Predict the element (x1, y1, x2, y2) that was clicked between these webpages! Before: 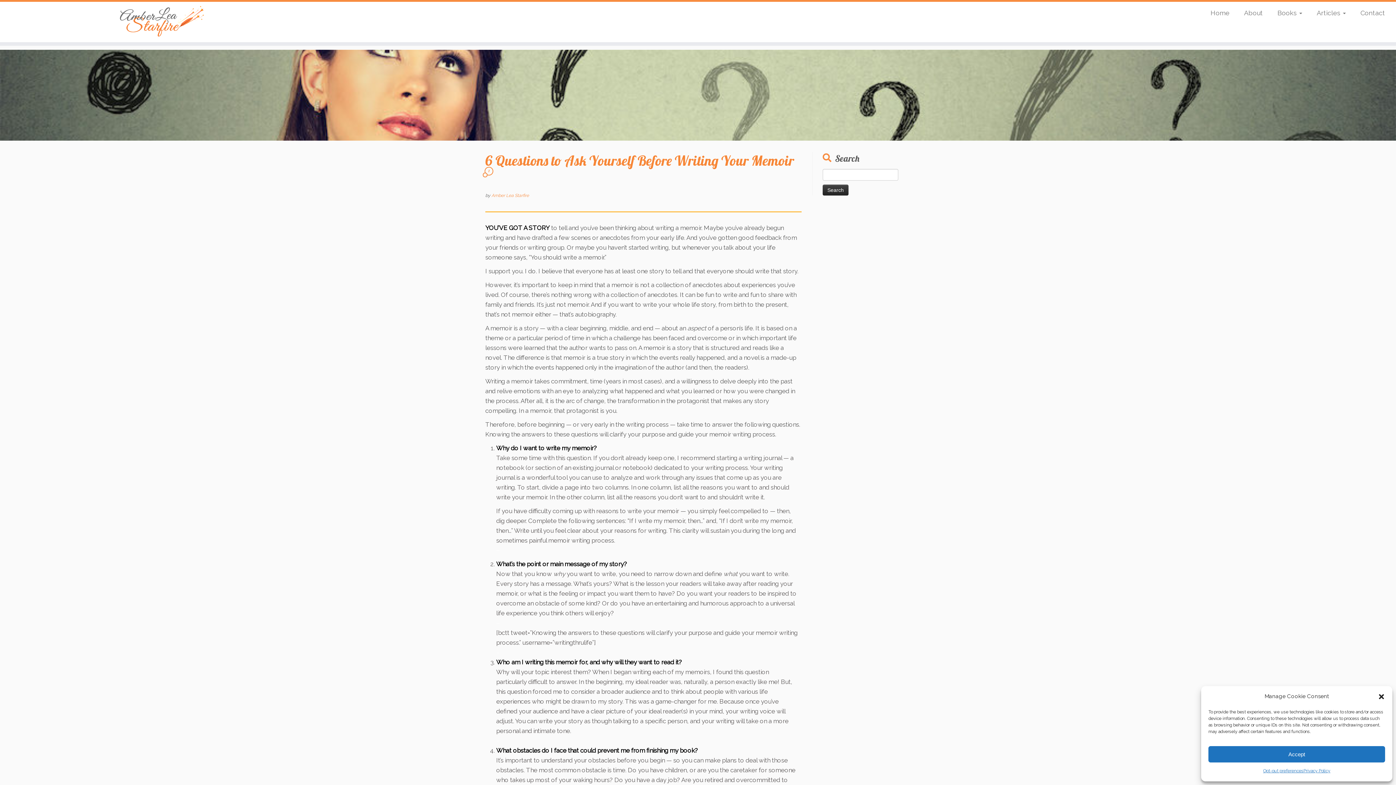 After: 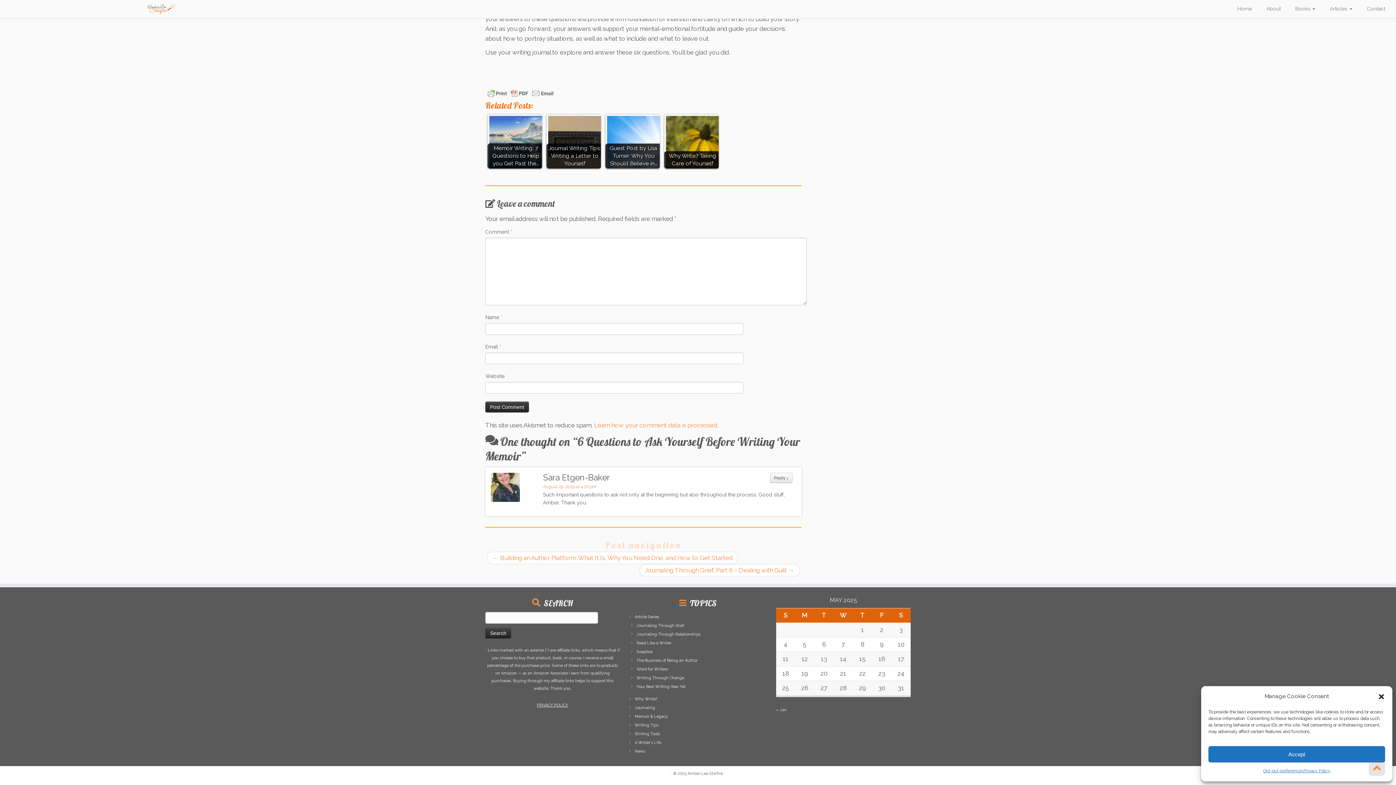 Action: bbox: (485, 165, 494, 183) label: 1